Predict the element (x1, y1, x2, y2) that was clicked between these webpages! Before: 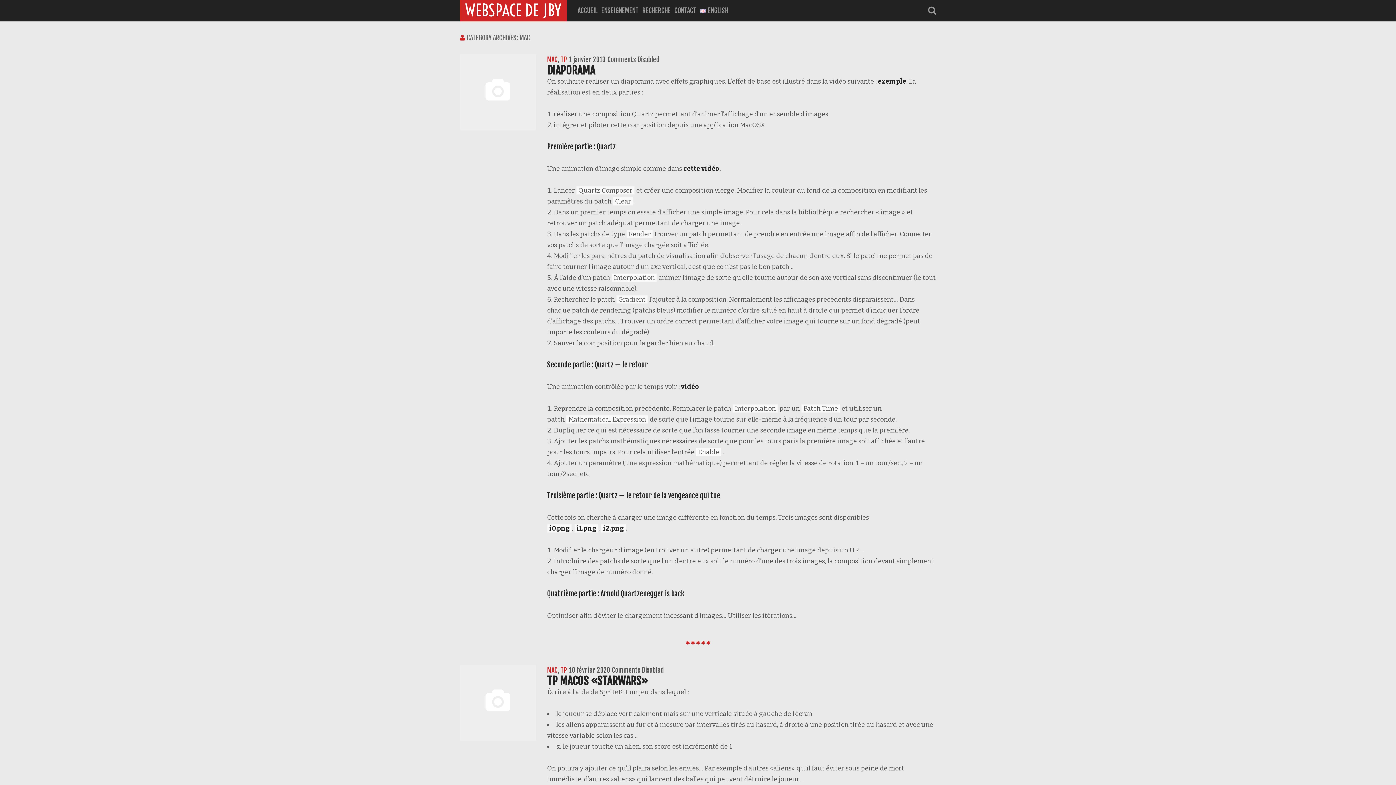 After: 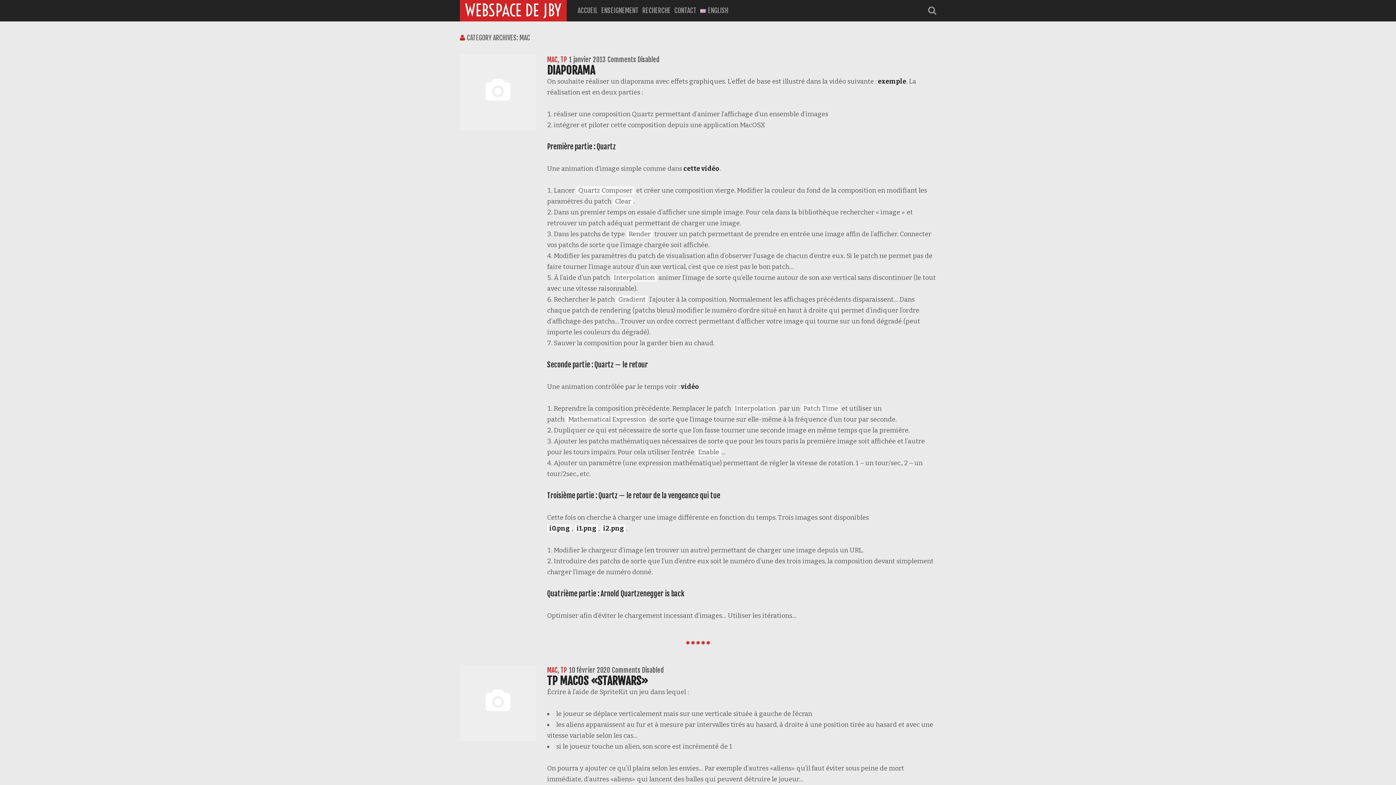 Action: label: MAC bbox: (547, 55, 557, 63)